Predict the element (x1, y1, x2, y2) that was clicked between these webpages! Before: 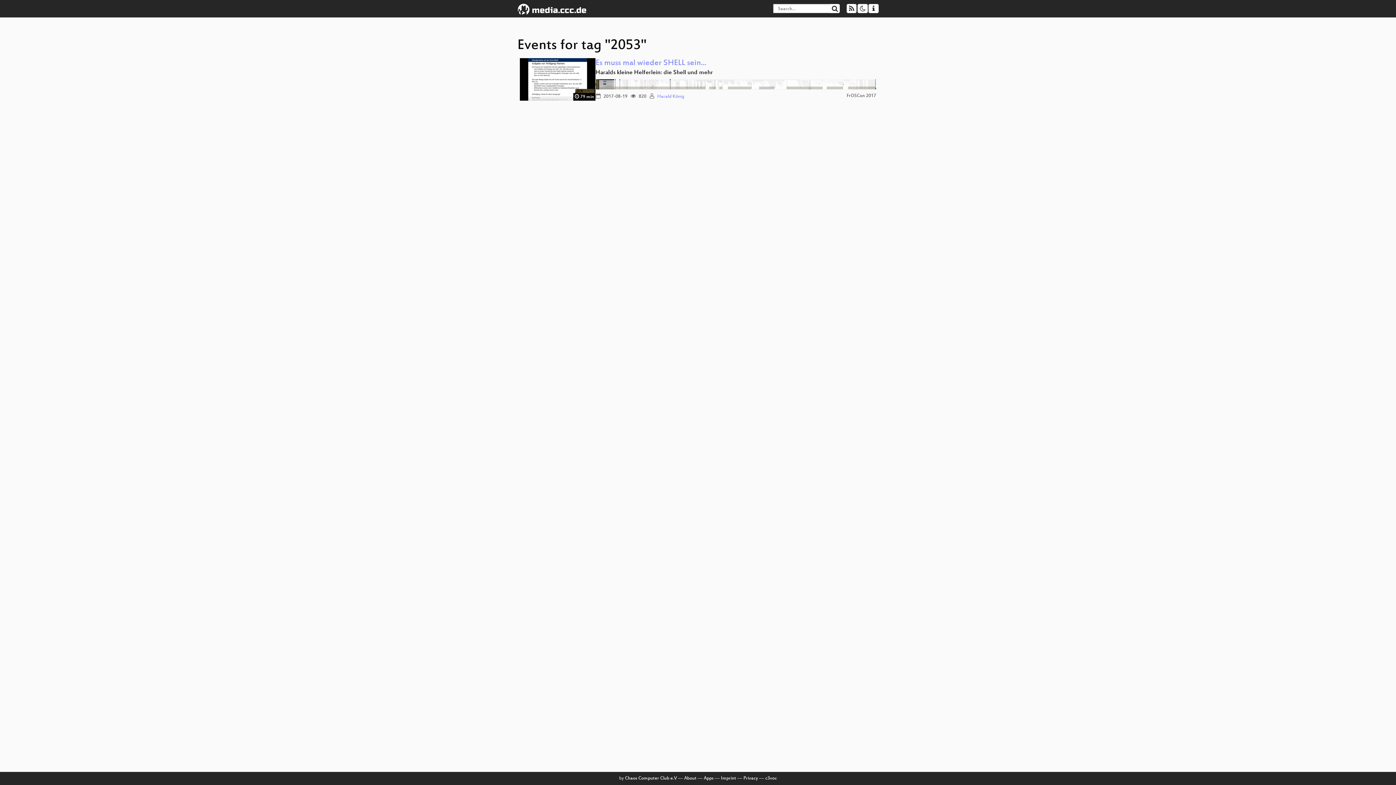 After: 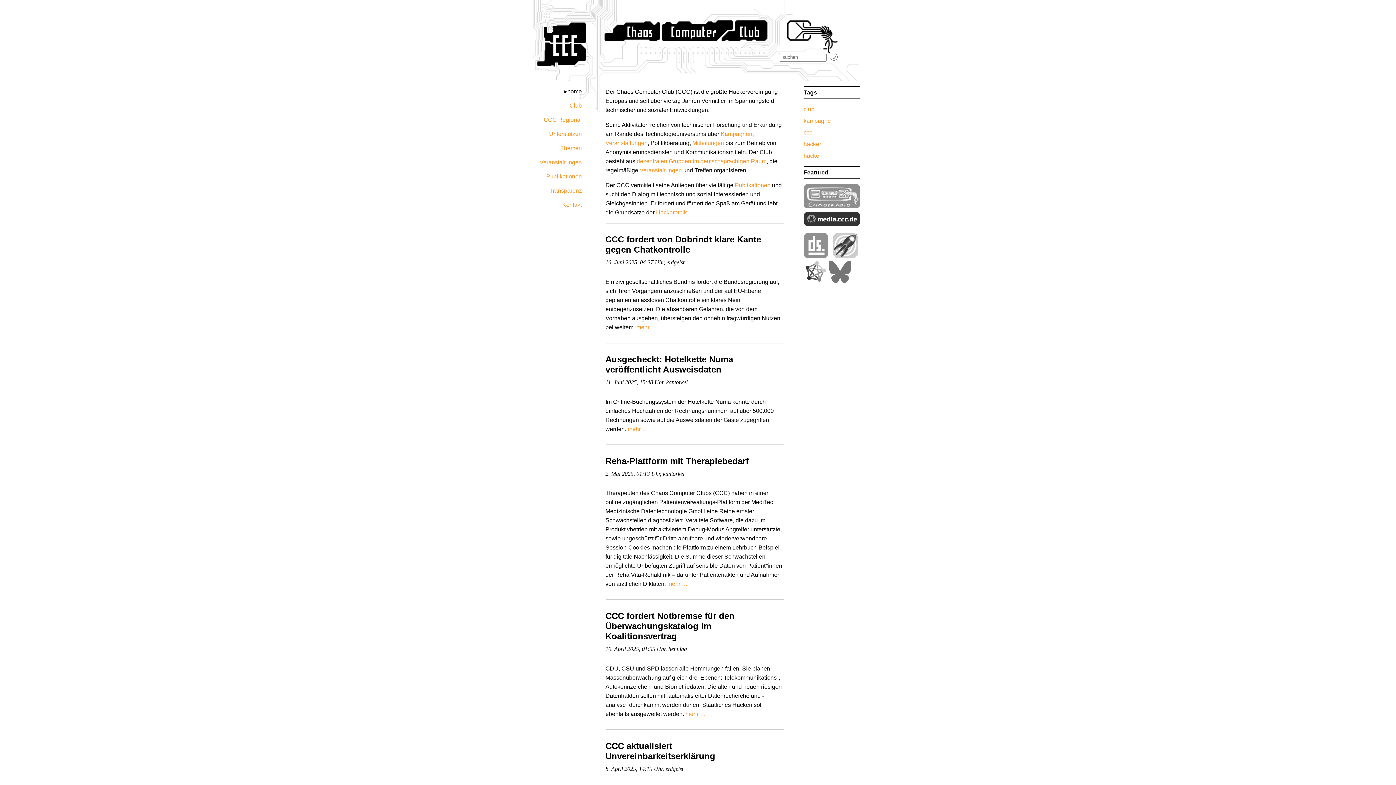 Action: bbox: (625, 776, 677, 781) label: Chaos Computer Club e.V